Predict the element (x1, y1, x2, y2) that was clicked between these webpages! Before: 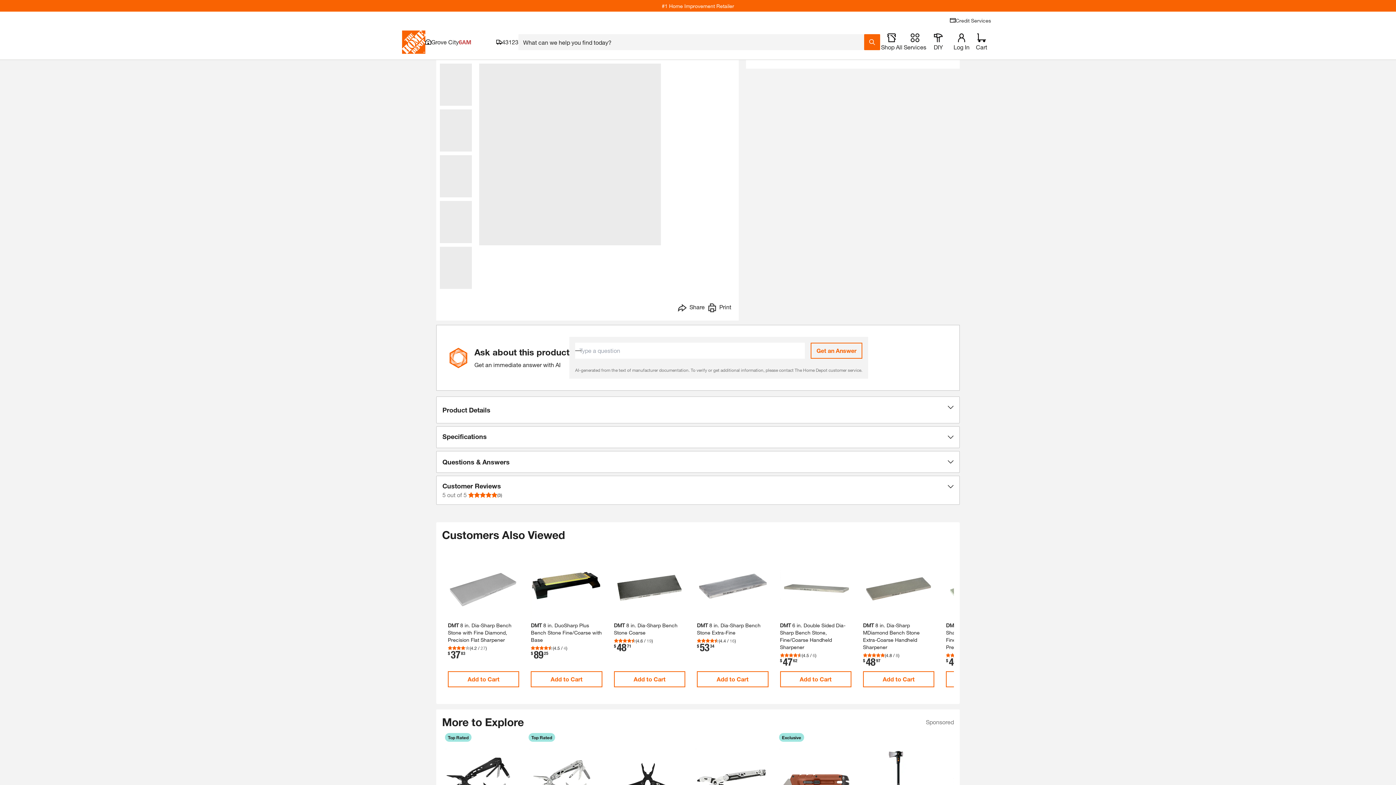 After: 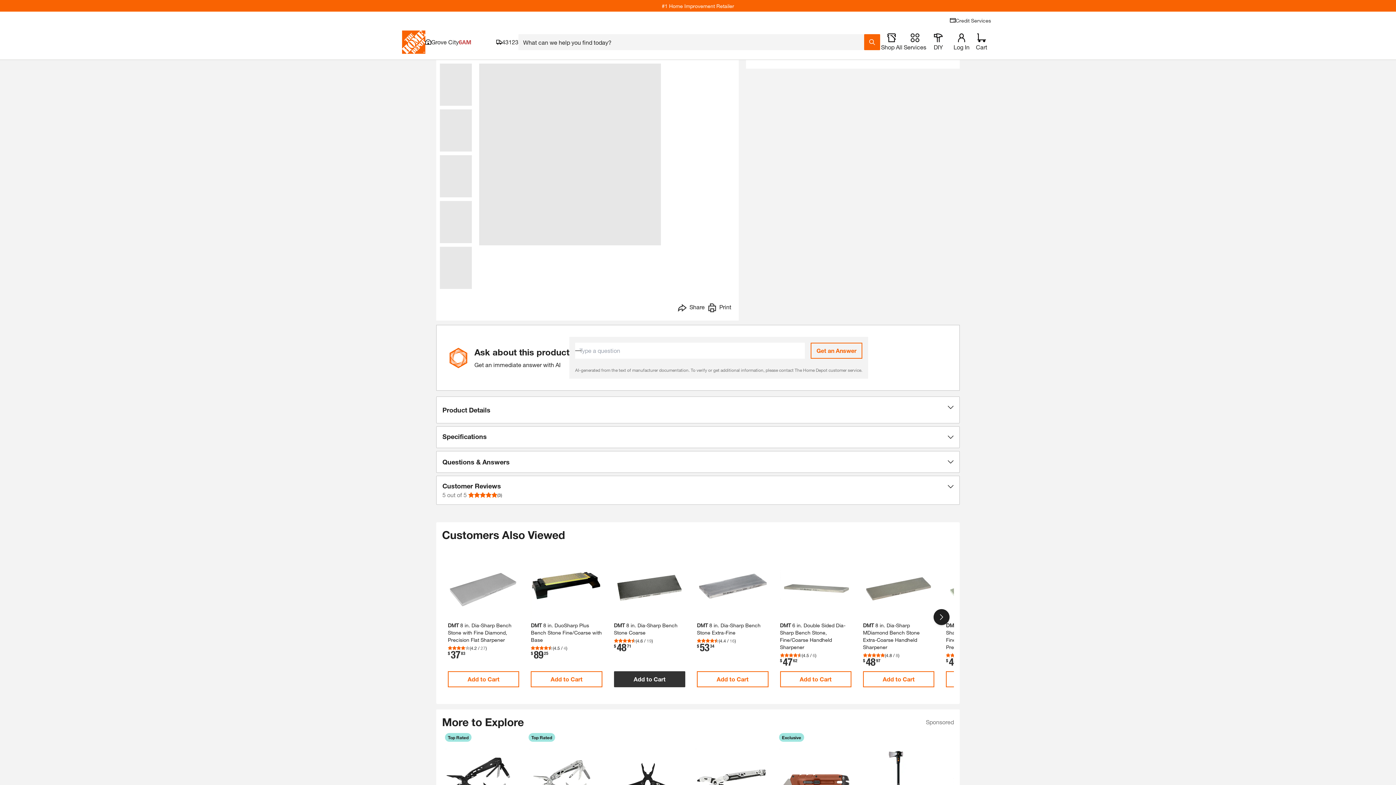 Action: bbox: (614, 671, 685, 687) label: Add to Cart